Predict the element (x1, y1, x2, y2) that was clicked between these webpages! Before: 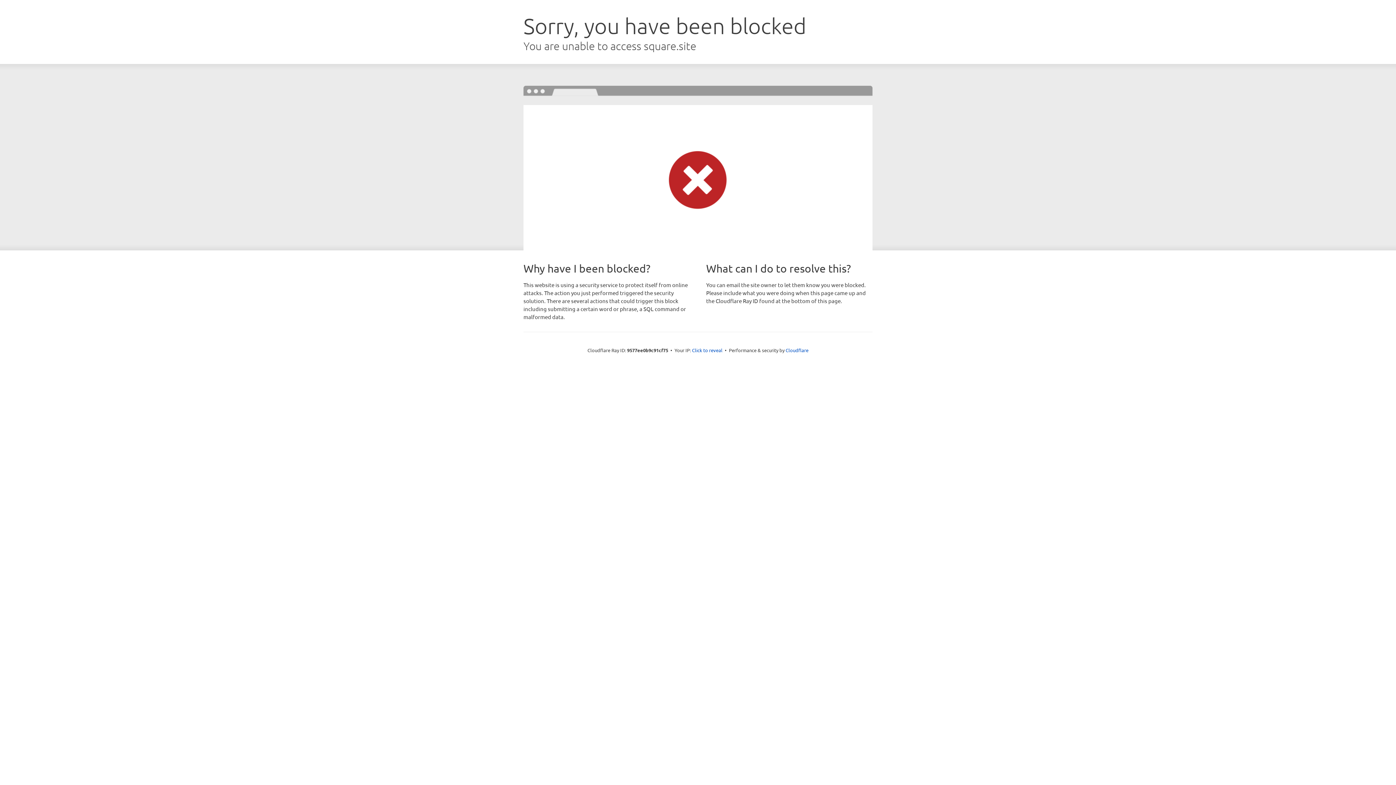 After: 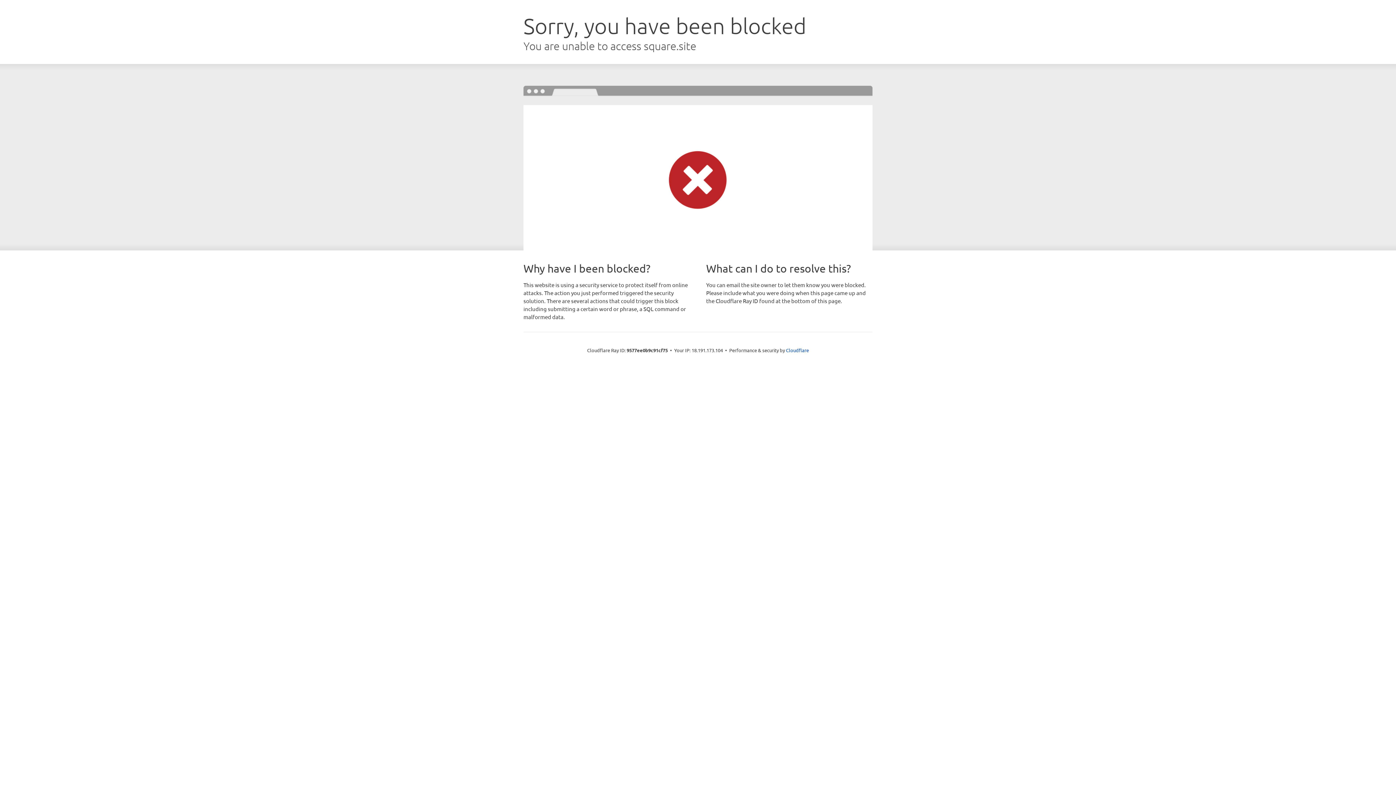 Action: label: Click to reveal bbox: (692, 346, 722, 353)